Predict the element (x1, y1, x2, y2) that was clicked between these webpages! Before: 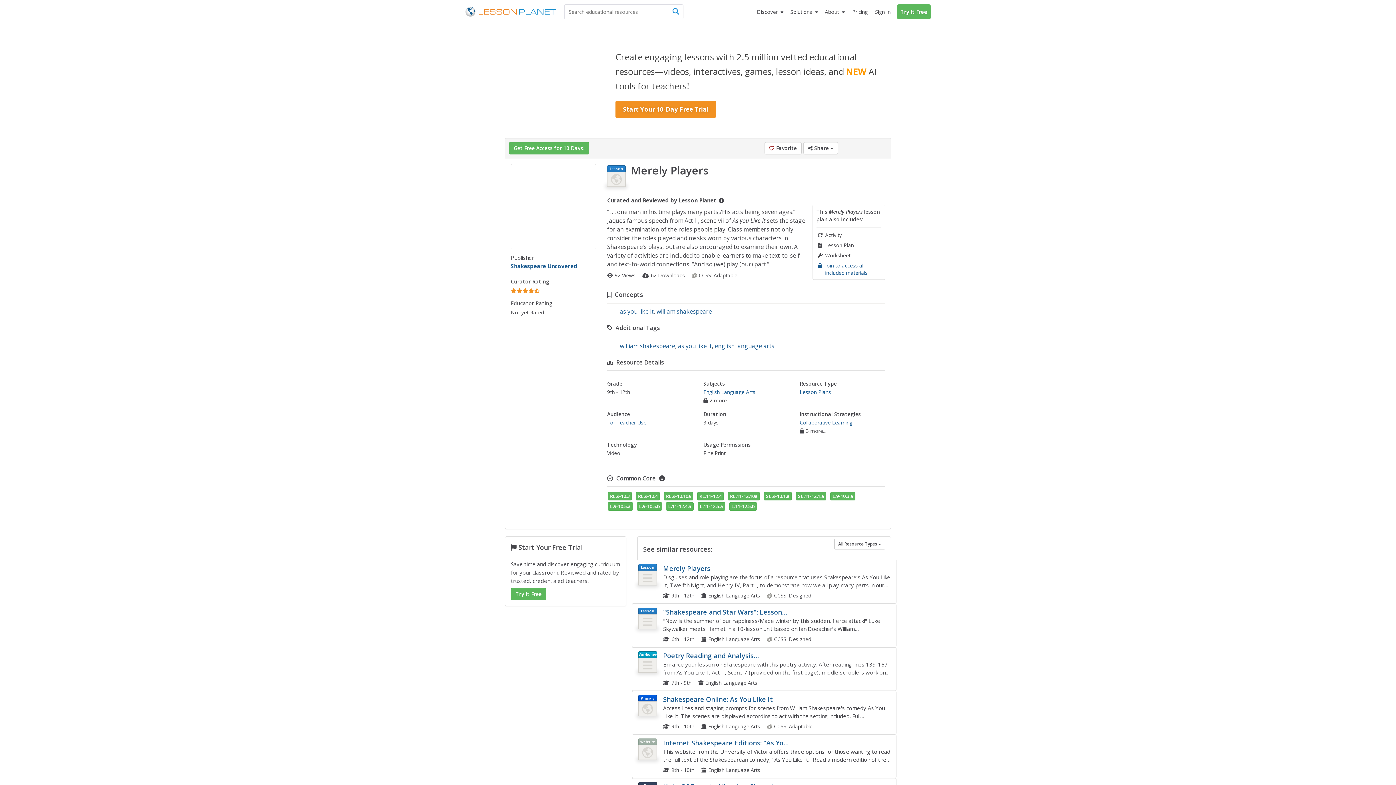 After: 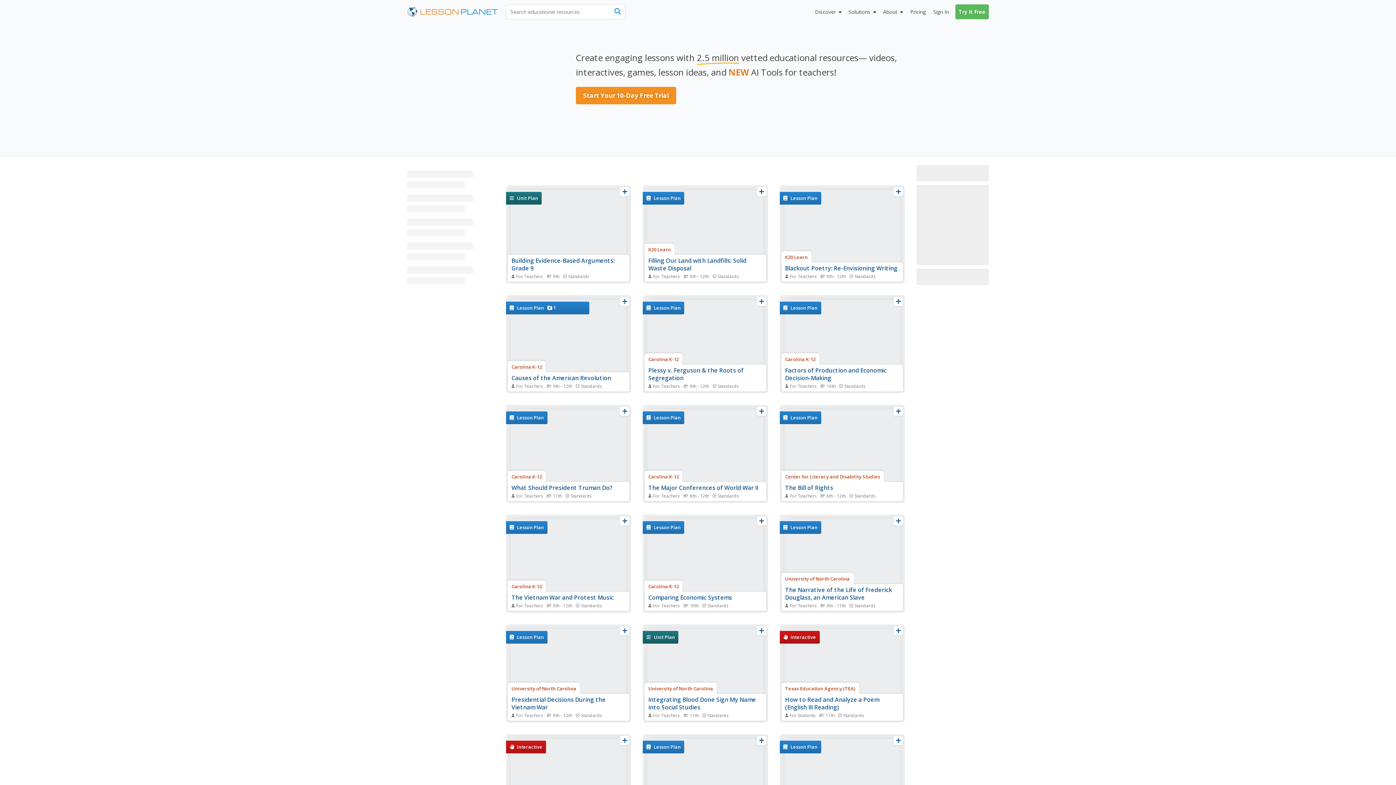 Action: label: For Teacher Use bbox: (607, 419, 646, 426)